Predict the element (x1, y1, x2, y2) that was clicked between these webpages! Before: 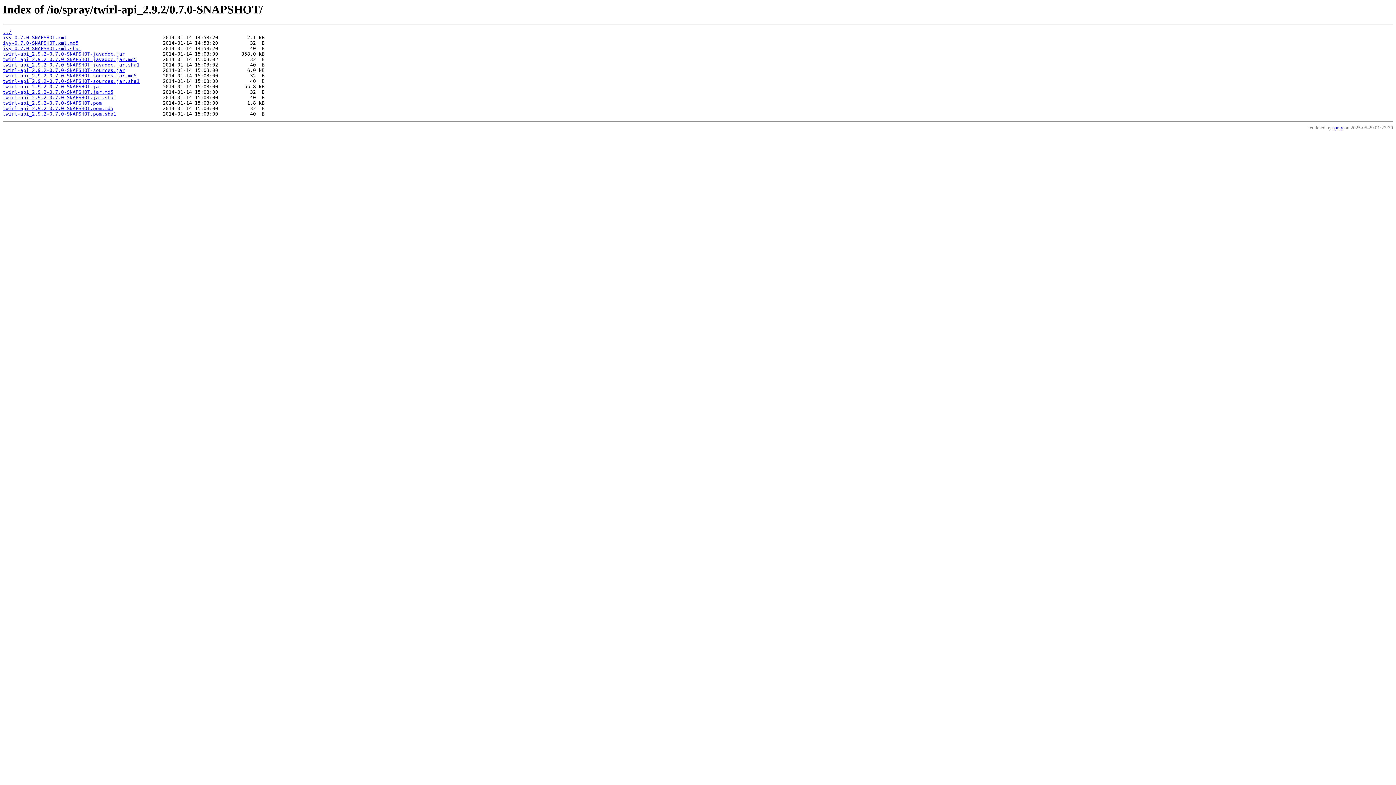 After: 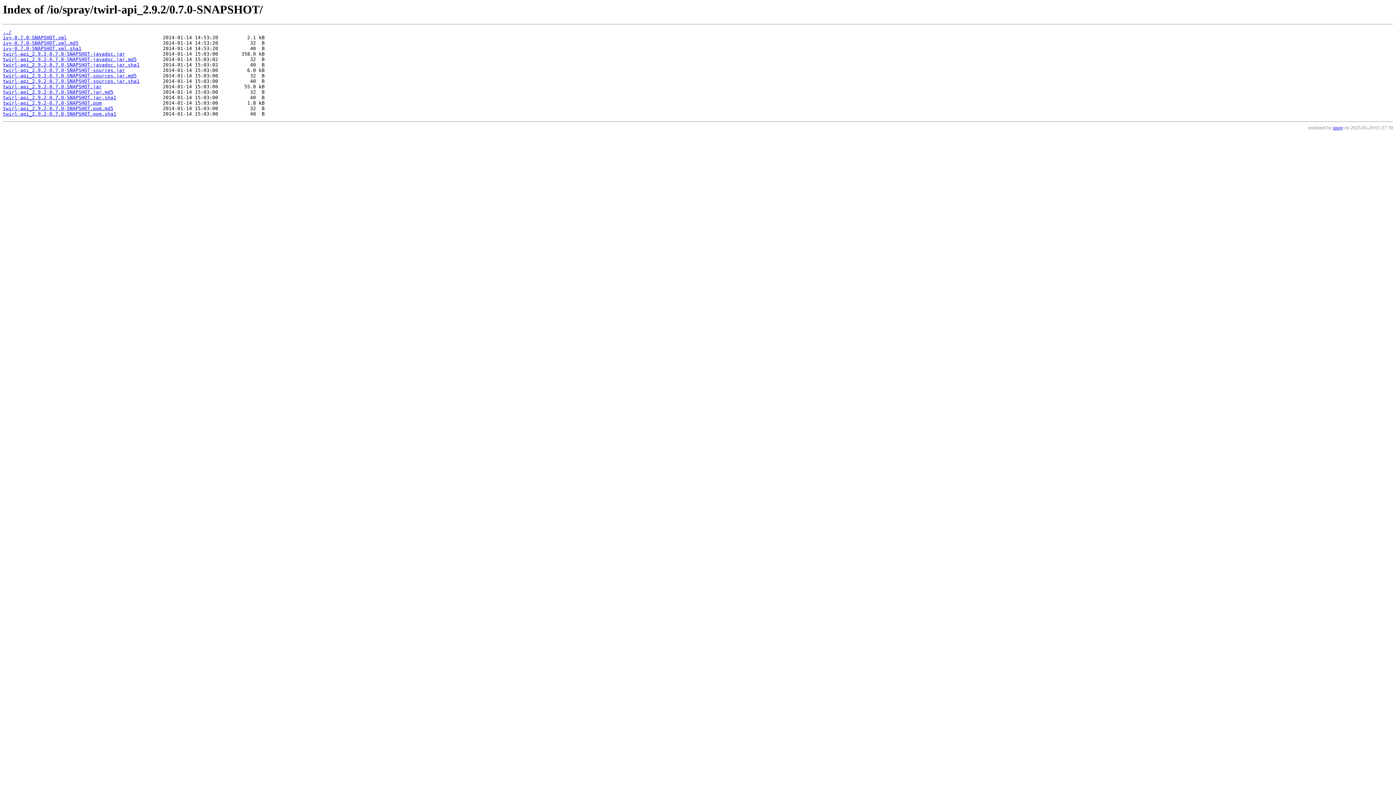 Action: label: twirl-api_2.9.2-0.7.0-SNAPSHOT-sources.jar.md5 bbox: (2, 73, 136, 78)